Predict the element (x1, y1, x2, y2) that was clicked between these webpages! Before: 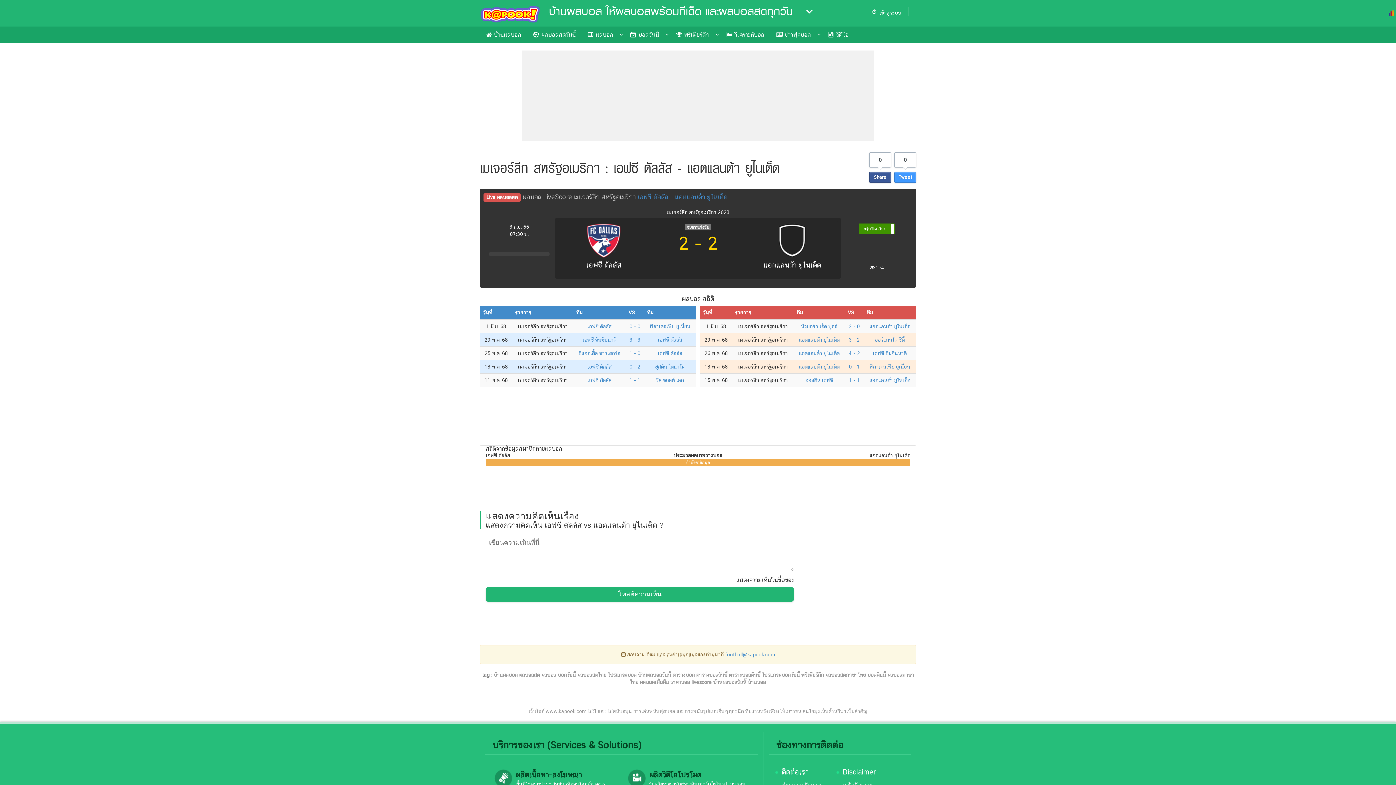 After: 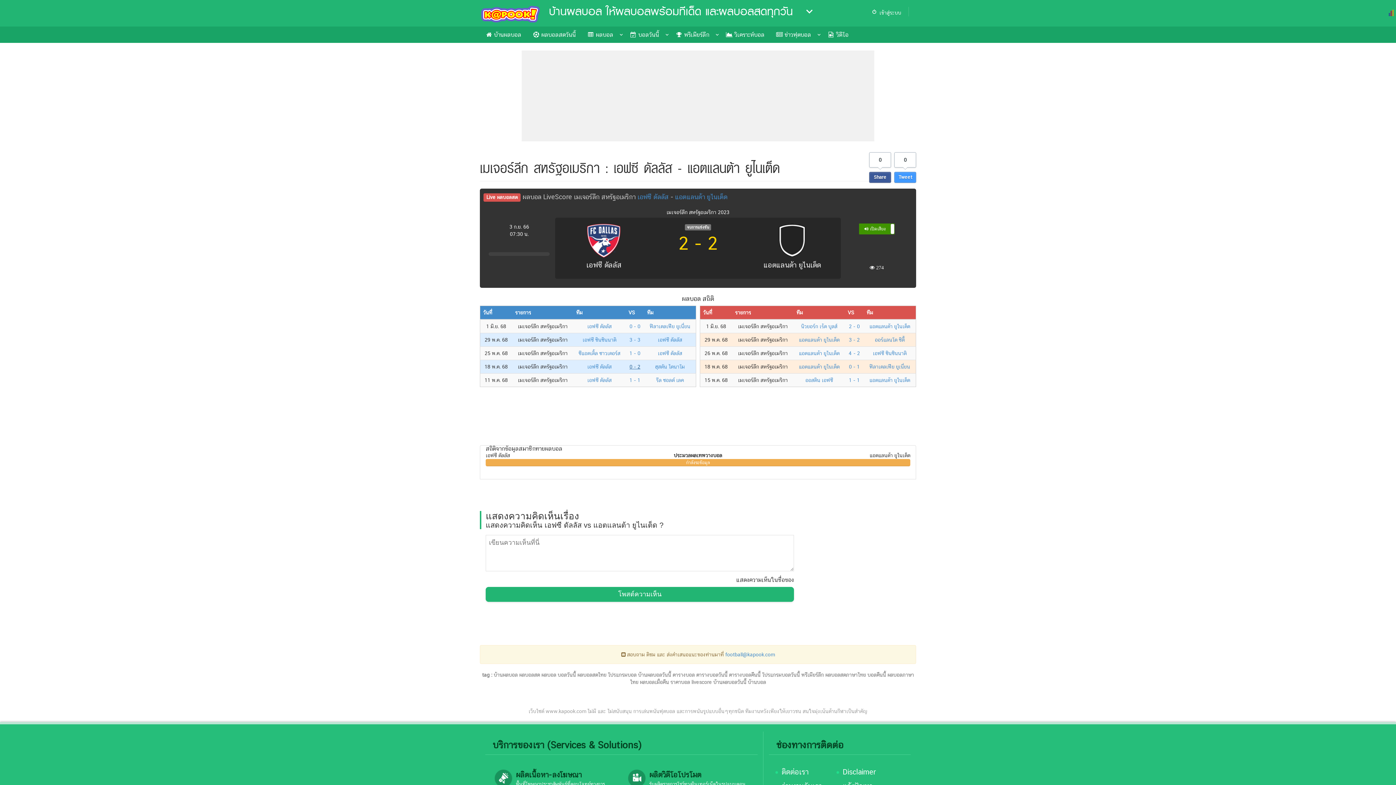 Action: label: 0 - 2 bbox: (629, 363, 640, 369)